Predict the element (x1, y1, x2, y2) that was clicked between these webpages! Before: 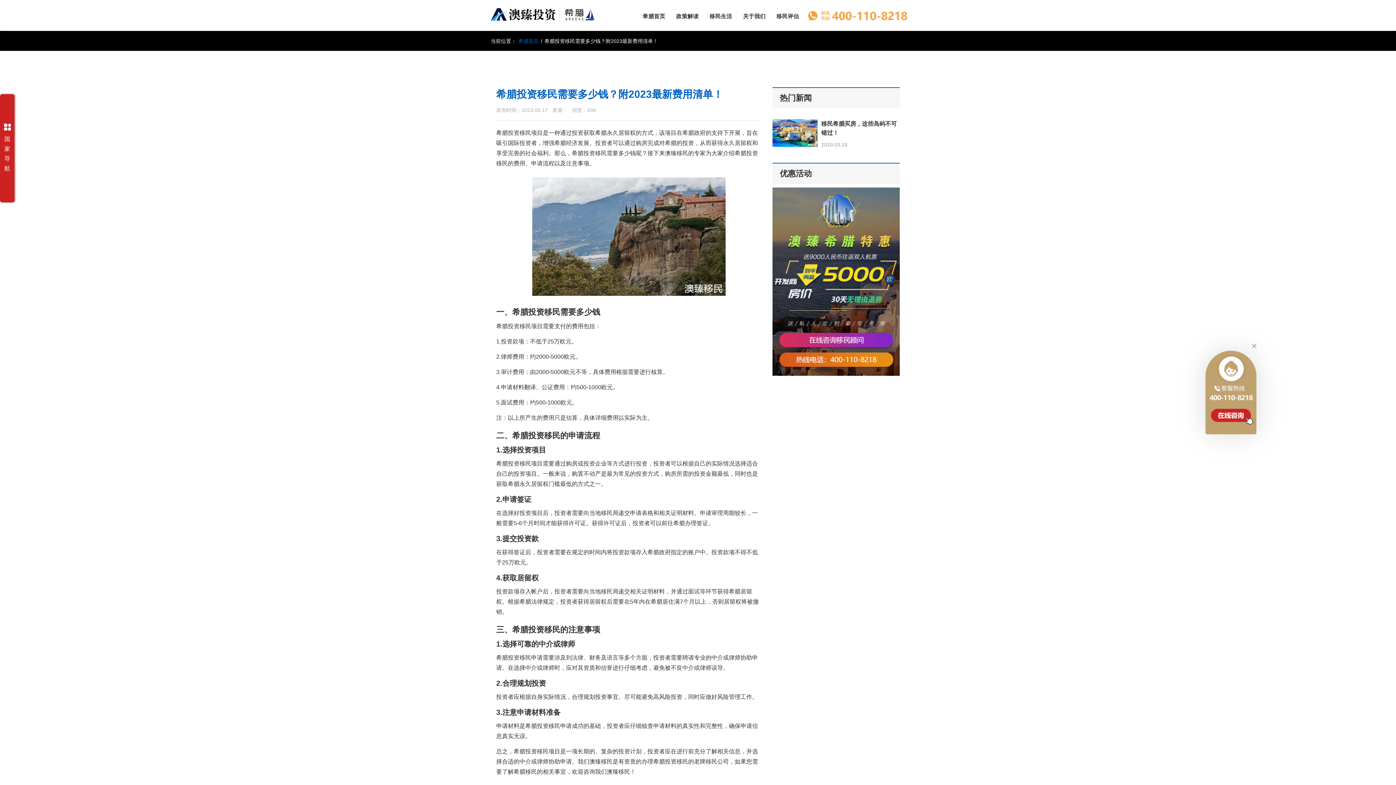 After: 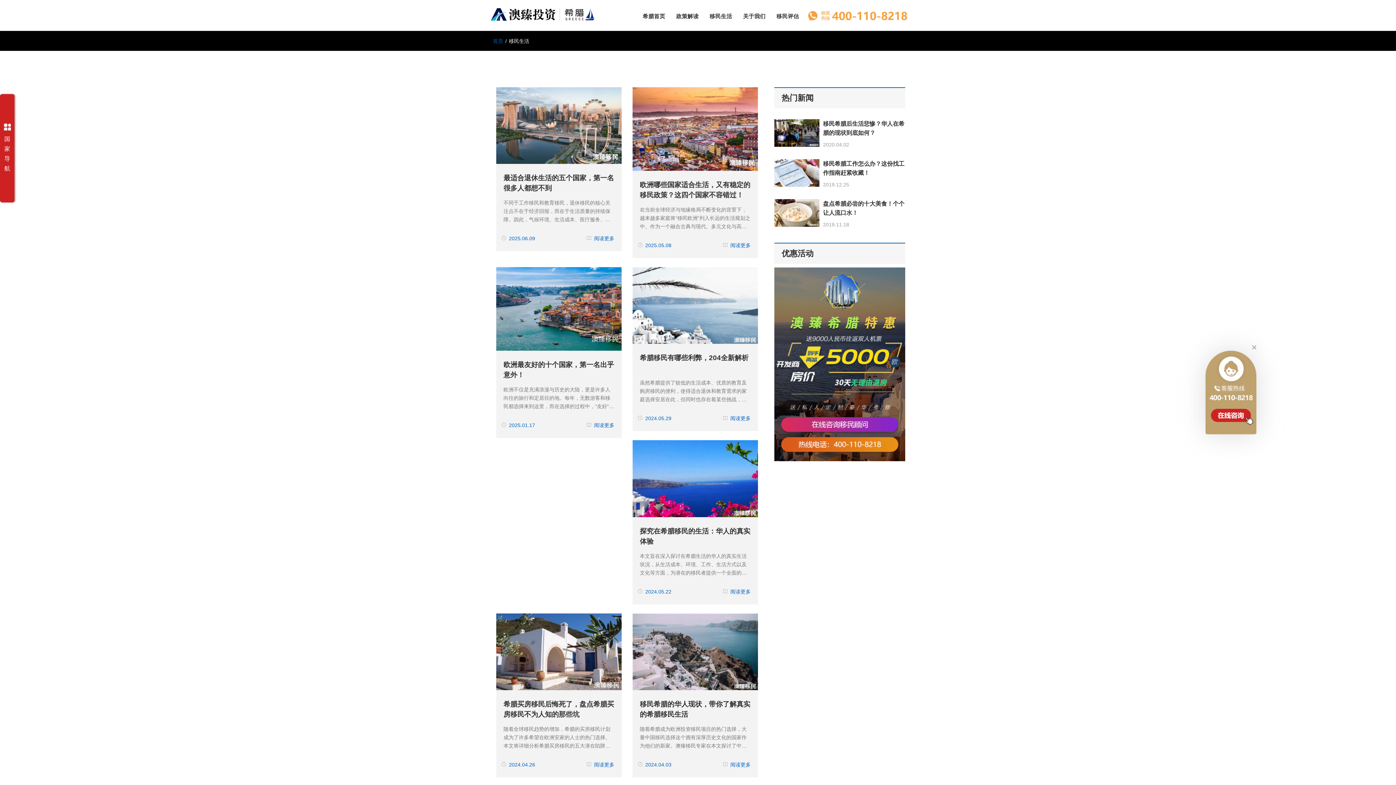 Action: label: 移民生活 bbox: (704, 7, 737, 25)